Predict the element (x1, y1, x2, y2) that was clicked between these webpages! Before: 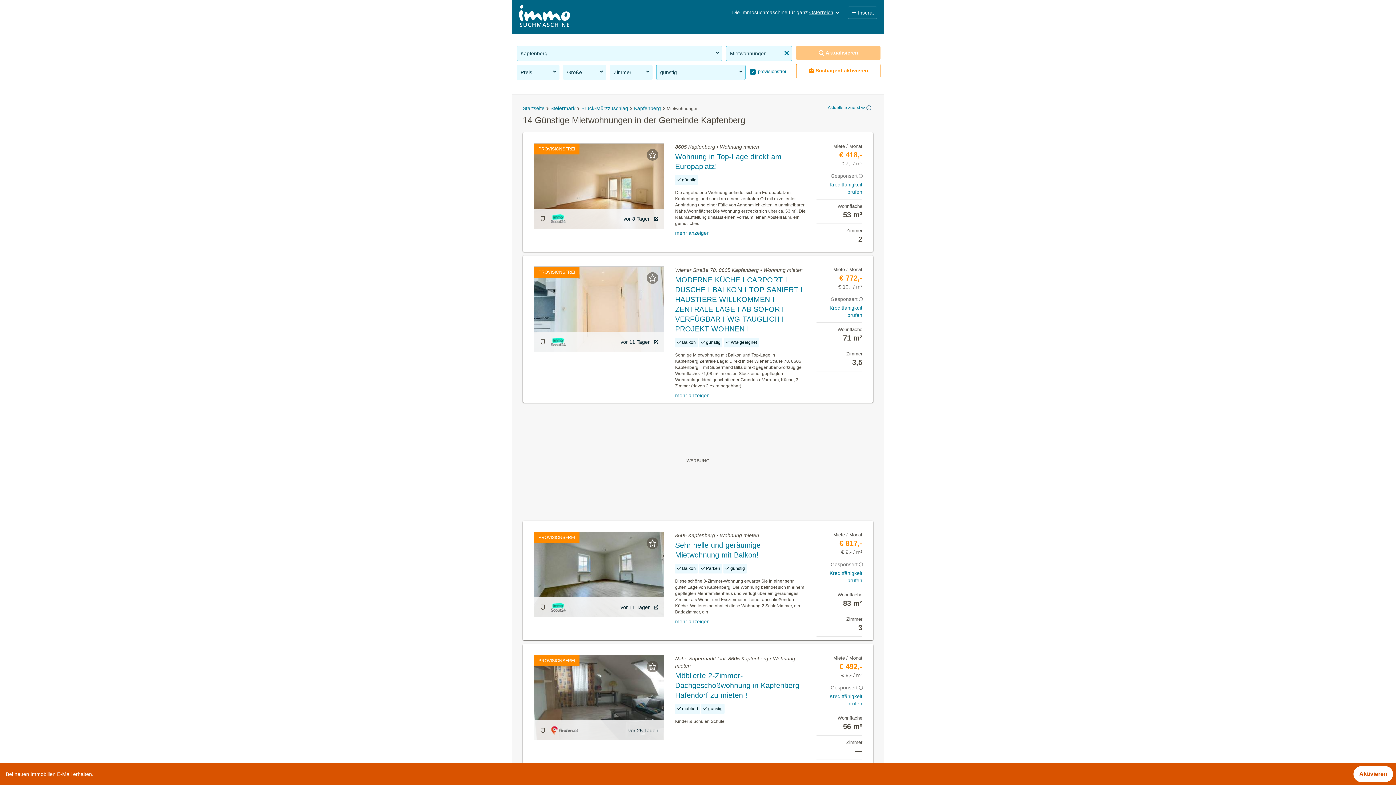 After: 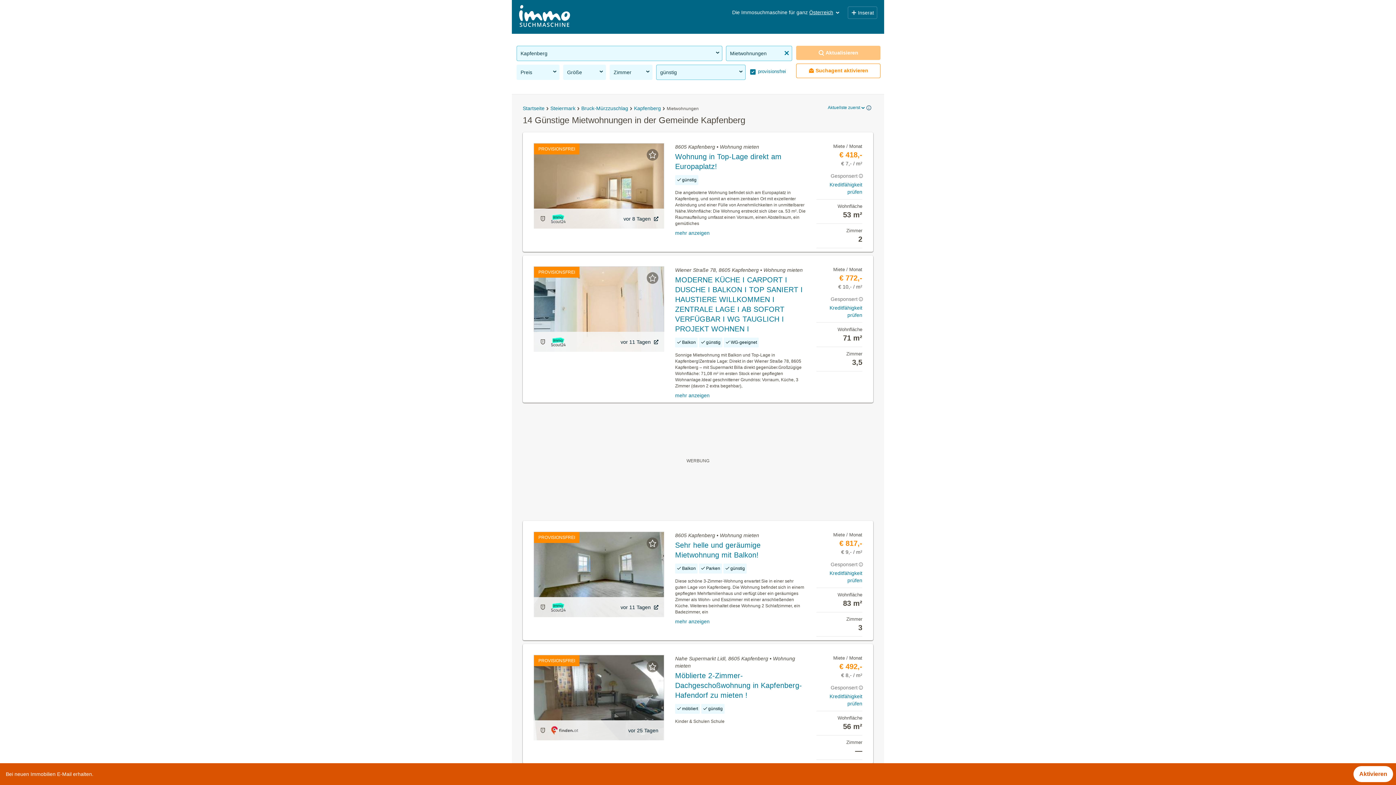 Action: label: vor 11 Tagen  bbox: (533, 332, 664, 352)